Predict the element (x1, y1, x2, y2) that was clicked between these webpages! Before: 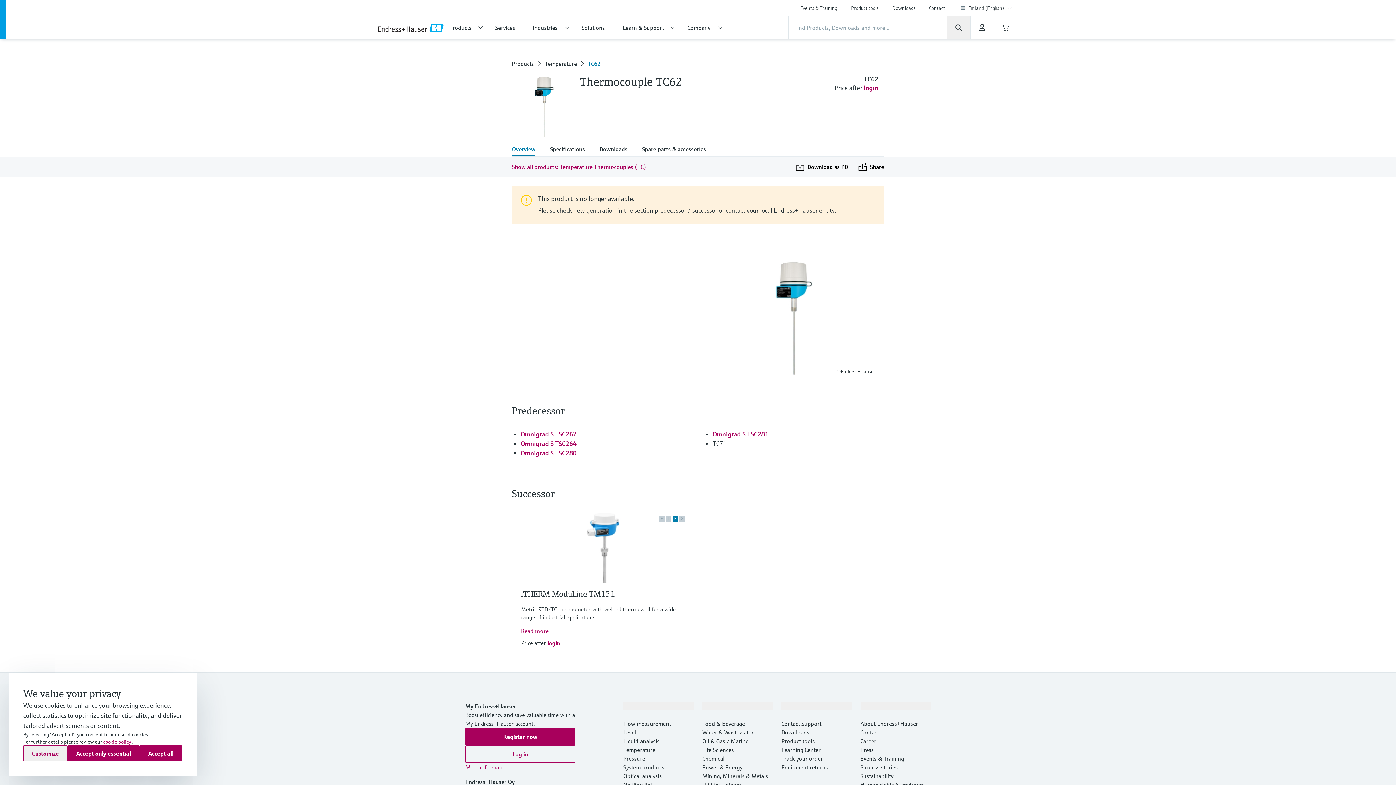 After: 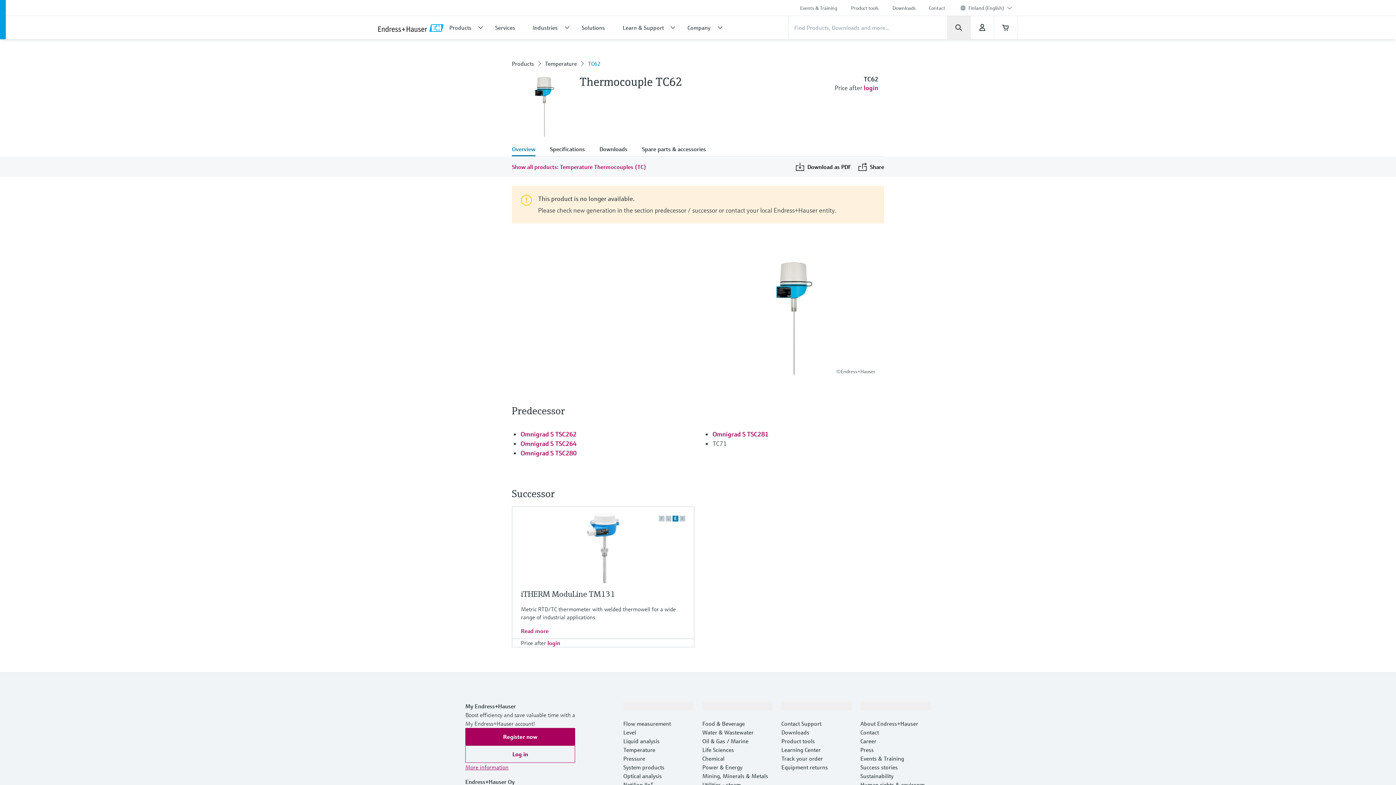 Action: label: Accept all bbox: (139, 745, 182, 761)